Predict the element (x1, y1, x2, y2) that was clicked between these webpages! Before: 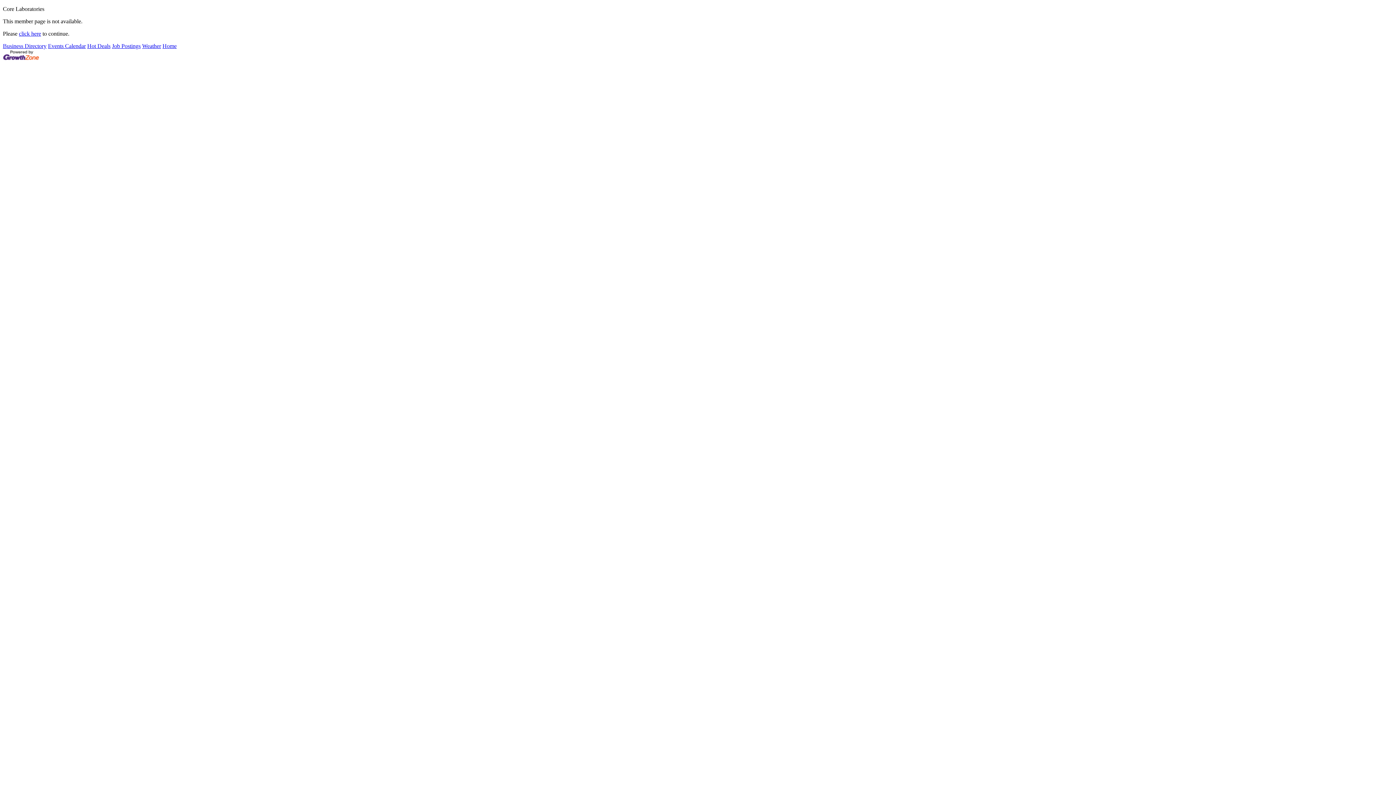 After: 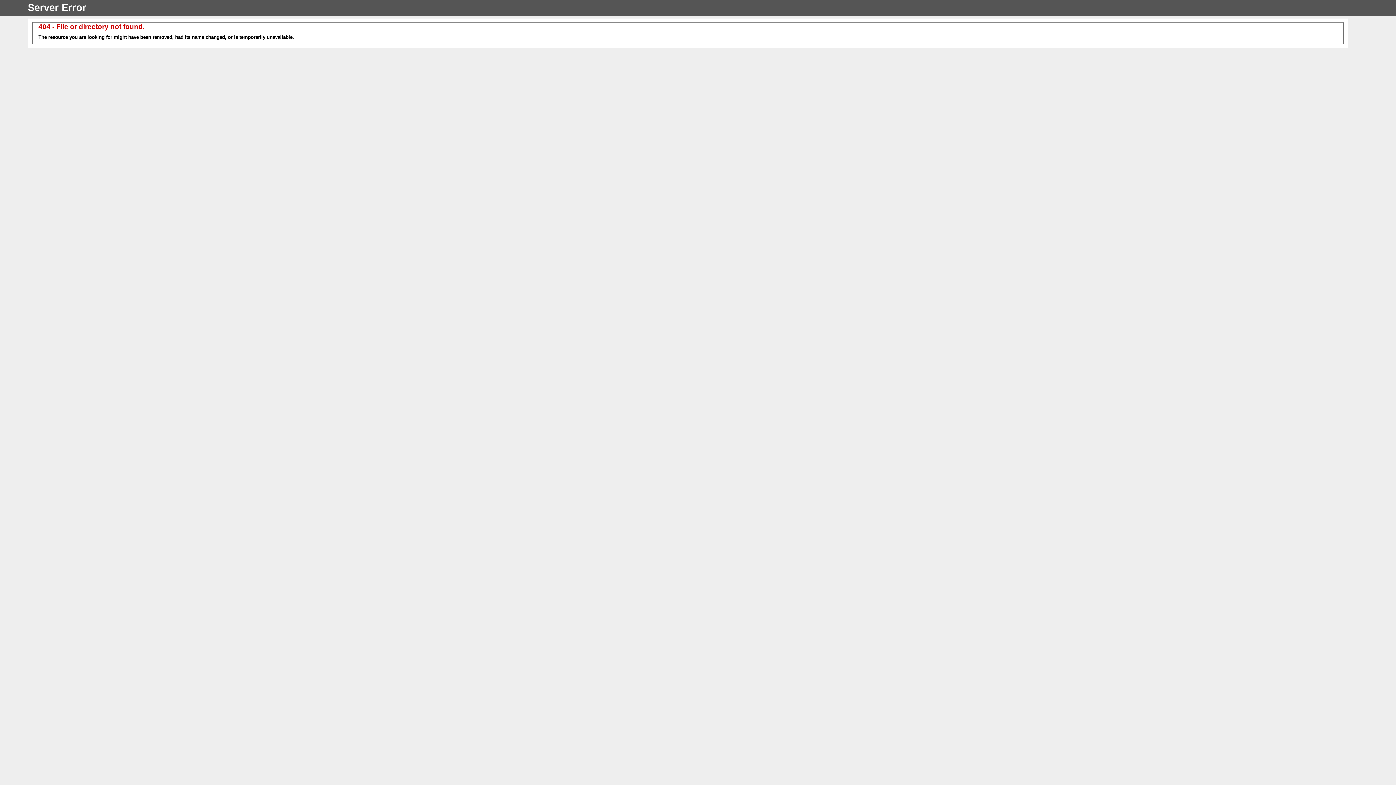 Action: label: Weather bbox: (142, 42, 161, 49)